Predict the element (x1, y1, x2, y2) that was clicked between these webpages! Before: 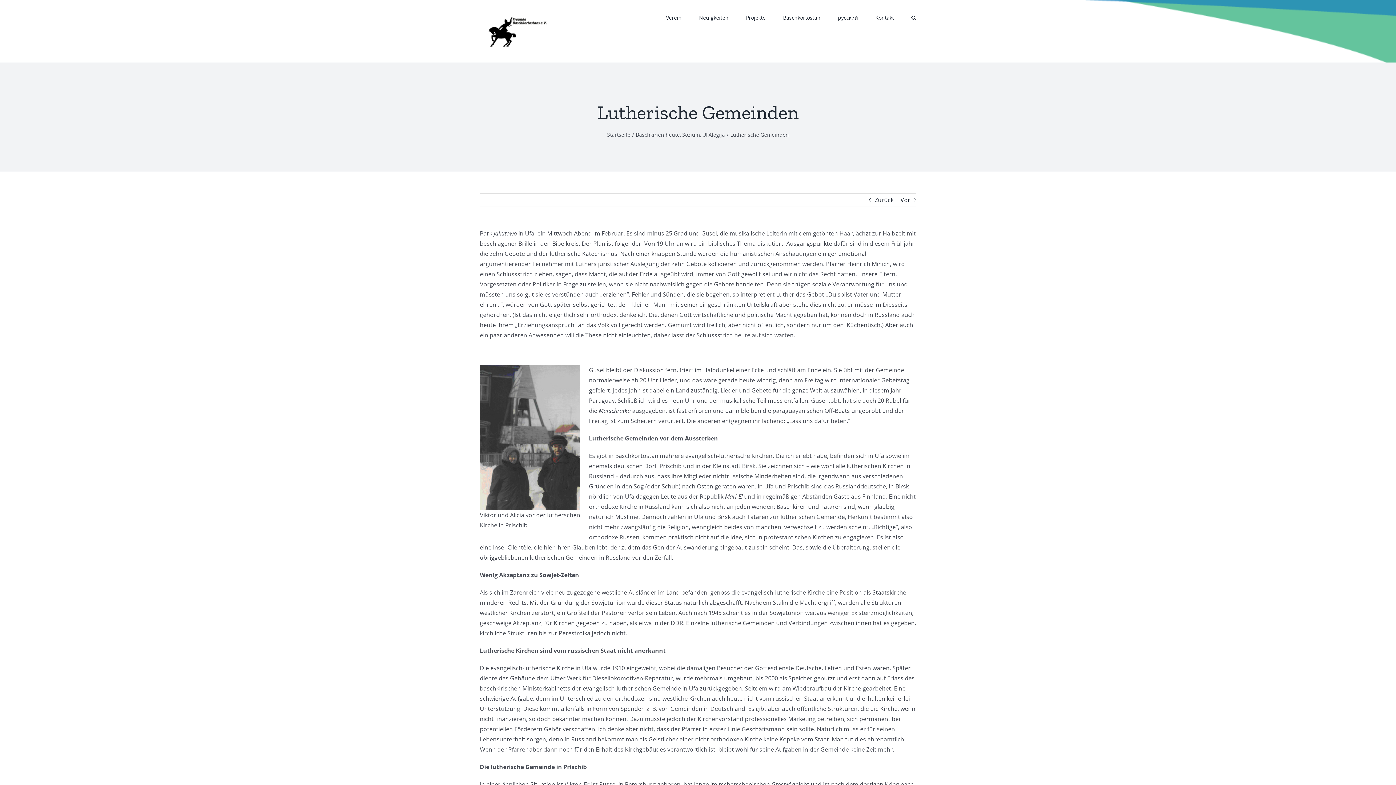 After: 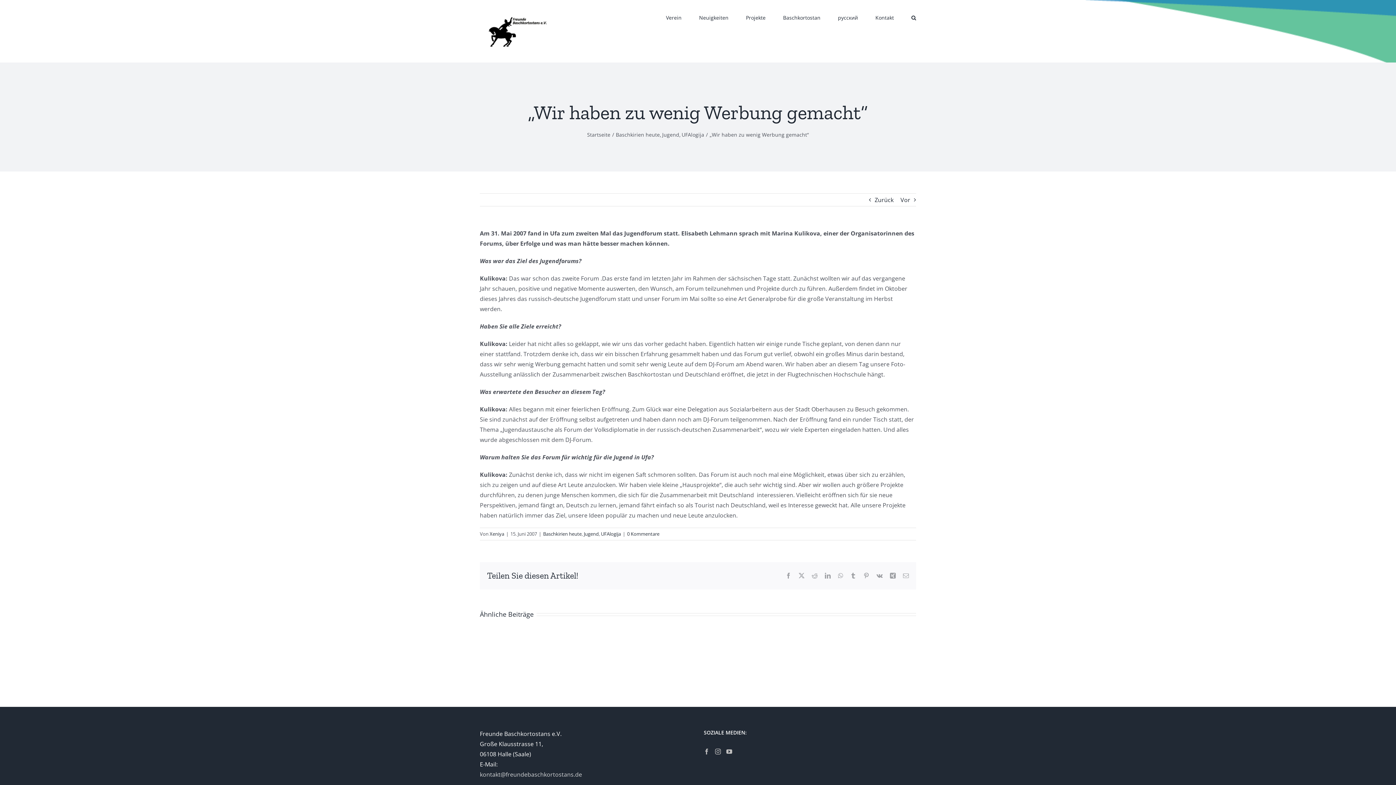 Action: bbox: (874, 193, 893, 206) label: Zurück